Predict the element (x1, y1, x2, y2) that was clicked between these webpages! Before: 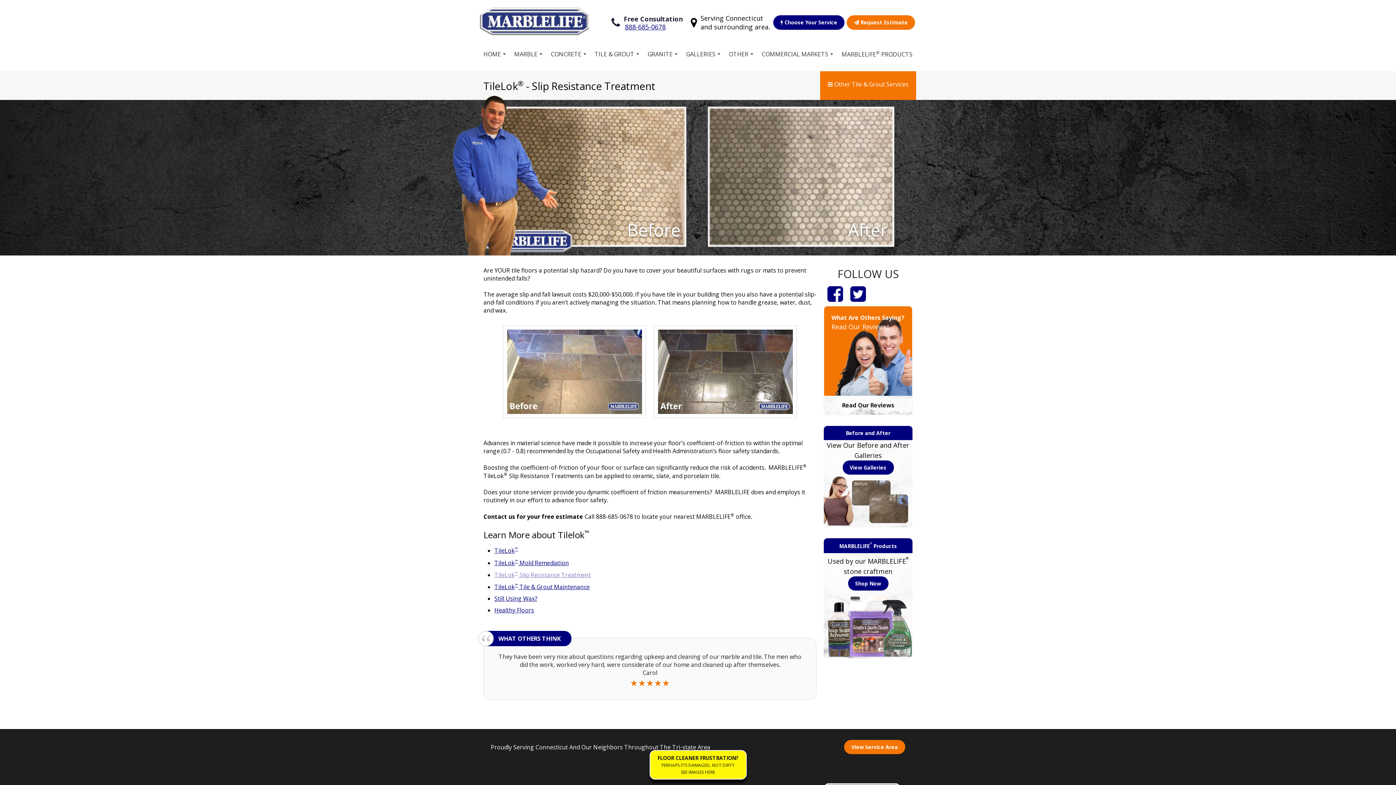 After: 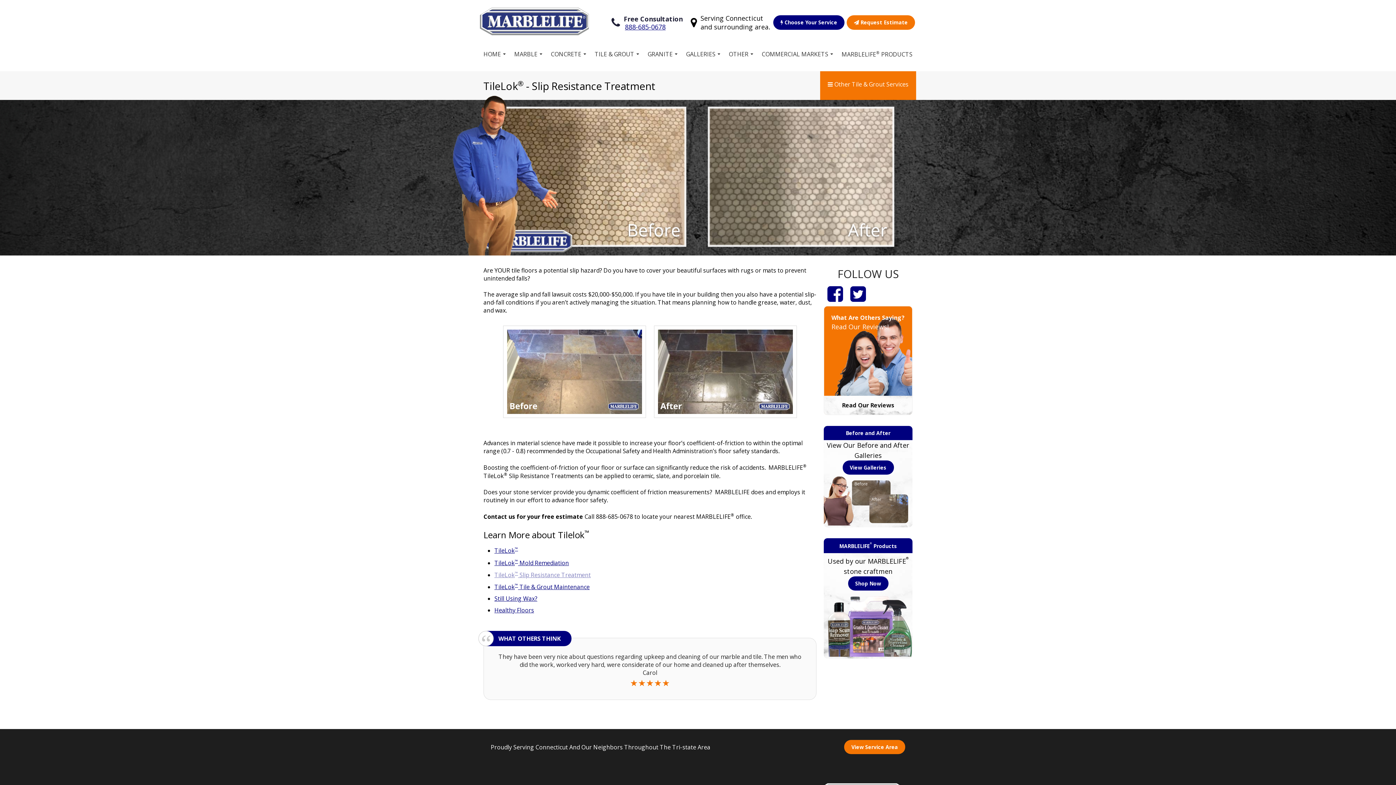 Action: bbox: (625, 22, 665, 31) label: 888-685-0678